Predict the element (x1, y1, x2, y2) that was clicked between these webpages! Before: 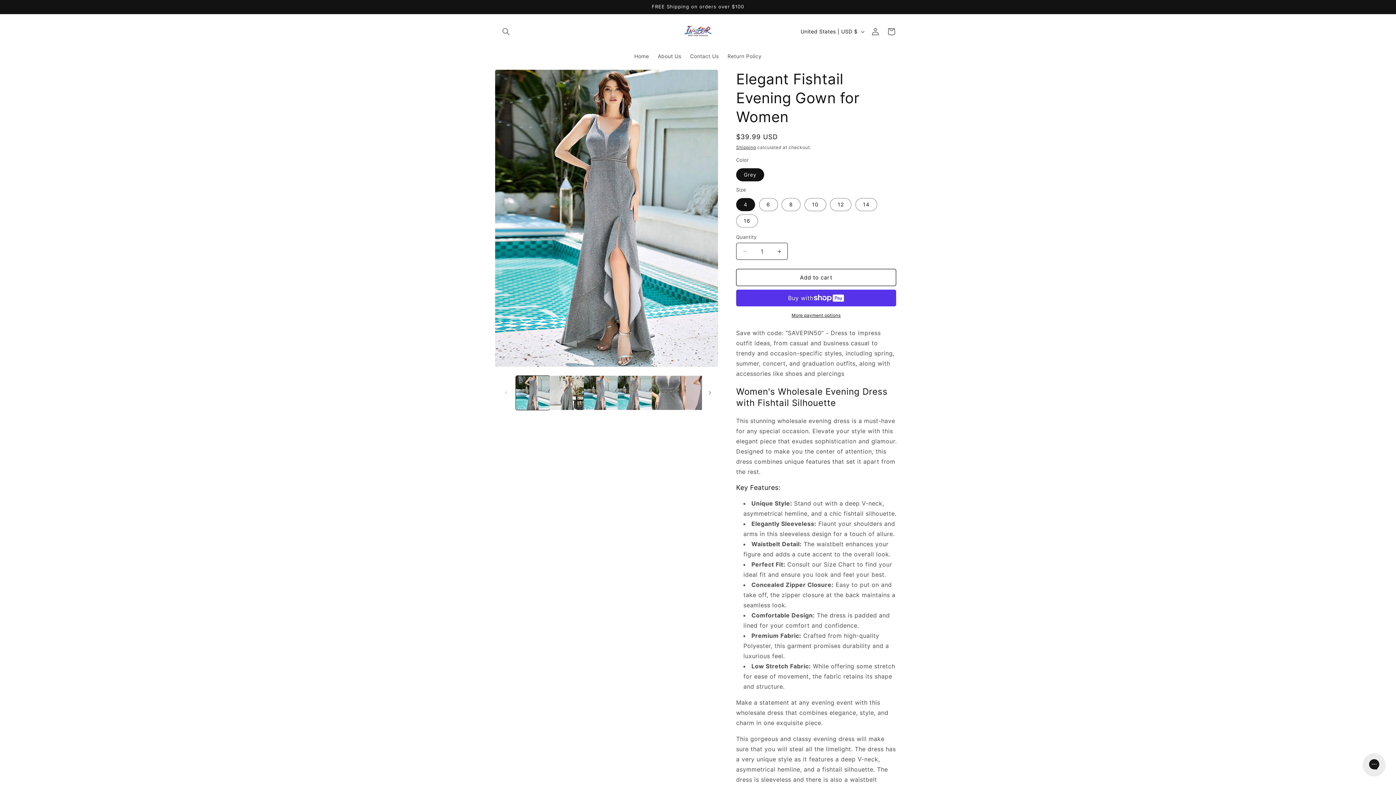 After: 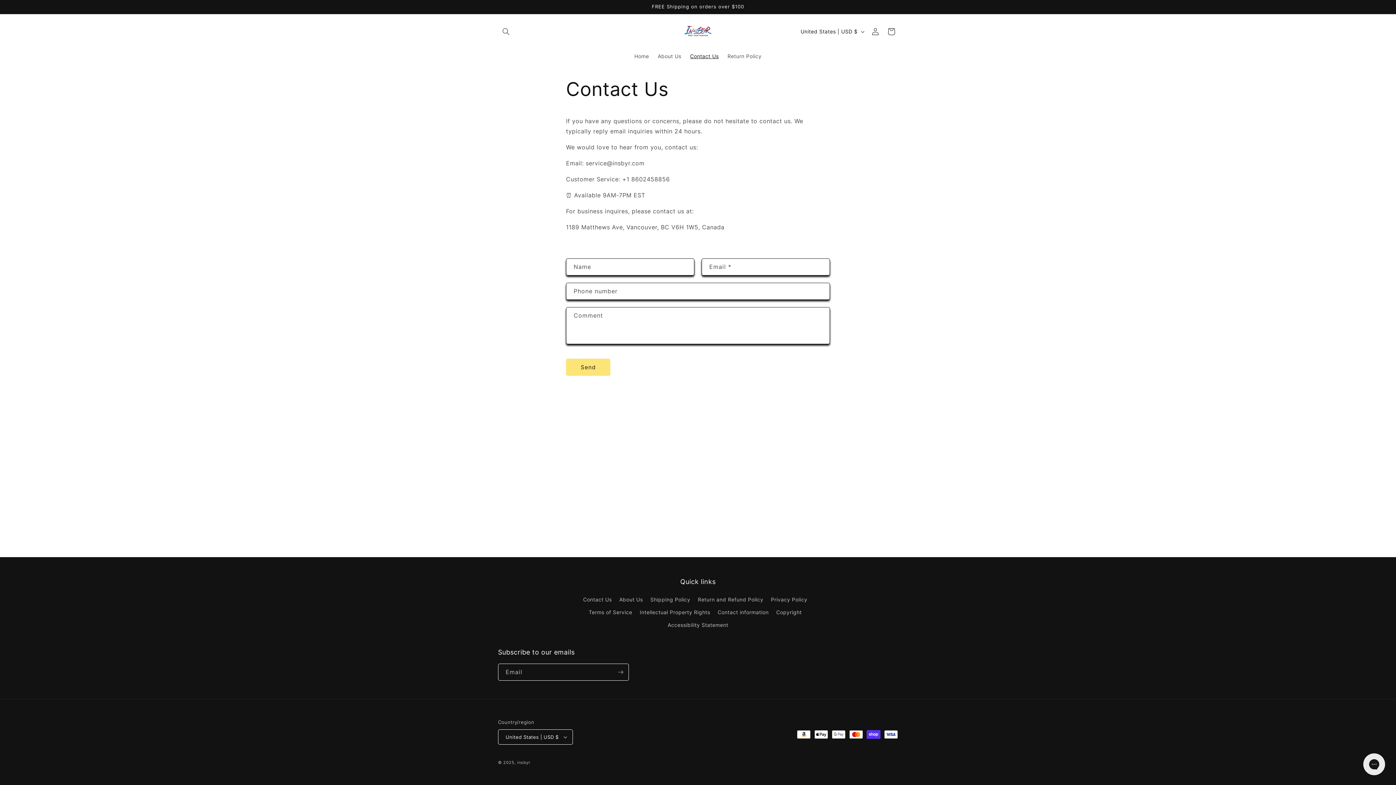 Action: bbox: (685, 48, 723, 64) label: Contact Us